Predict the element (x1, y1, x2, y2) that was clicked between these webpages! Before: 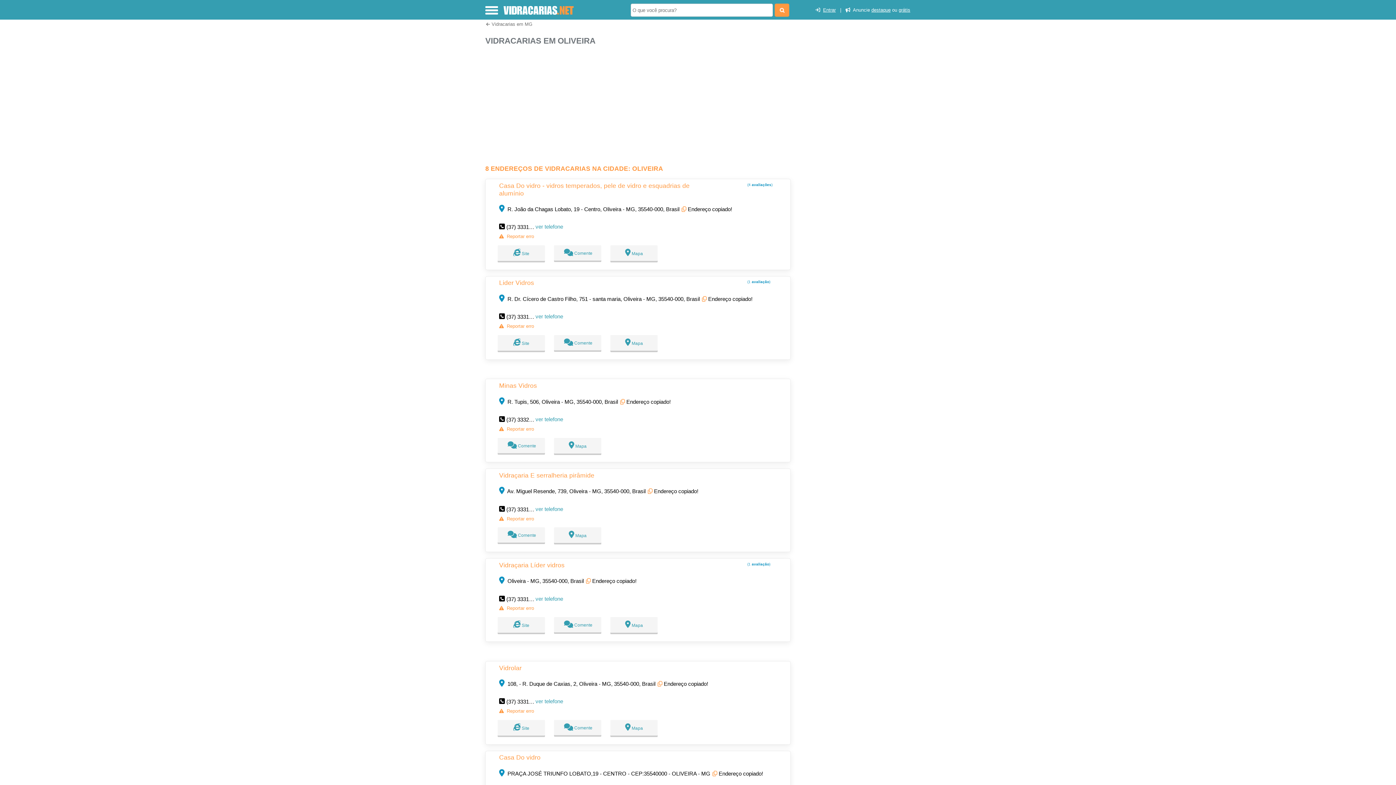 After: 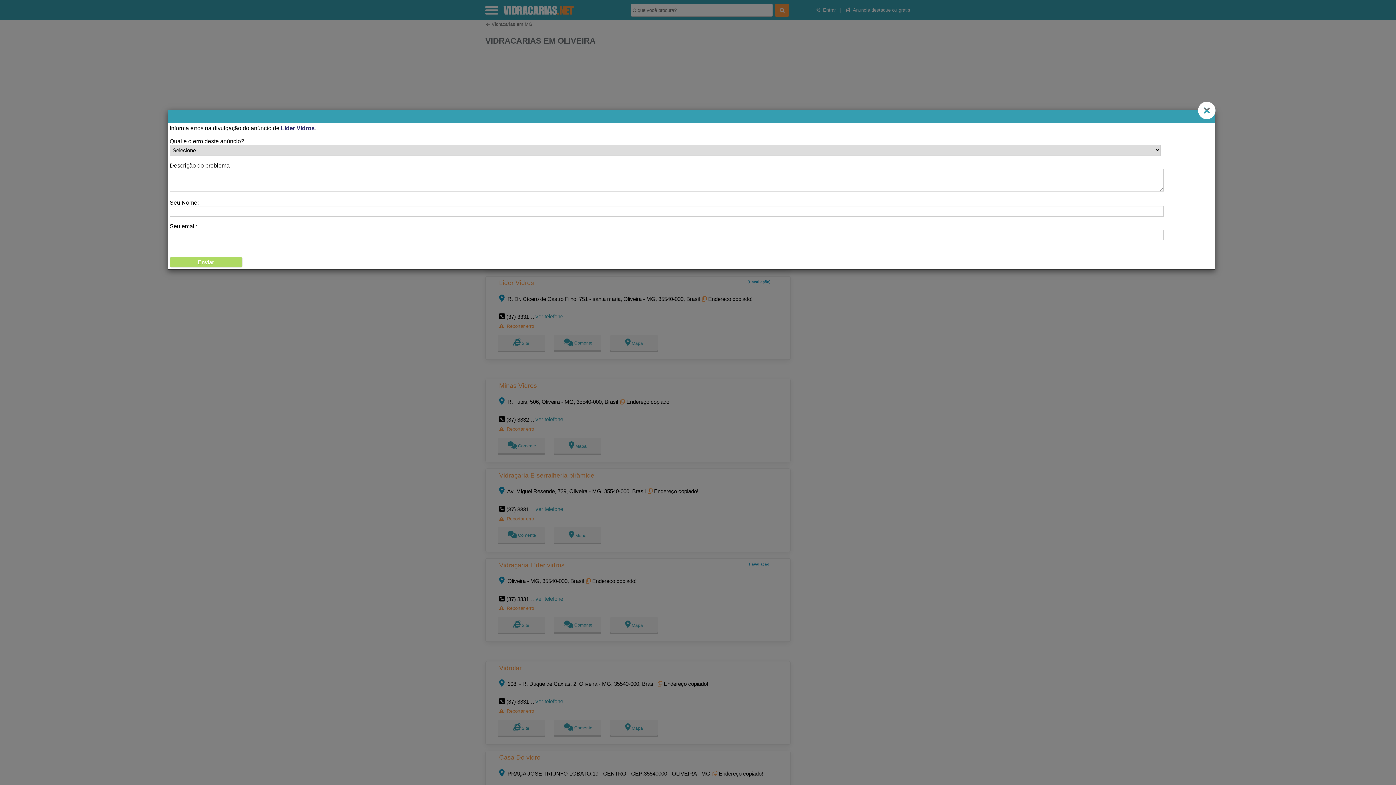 Action: label: Reportar erro bbox: (506, 323, 534, 329)